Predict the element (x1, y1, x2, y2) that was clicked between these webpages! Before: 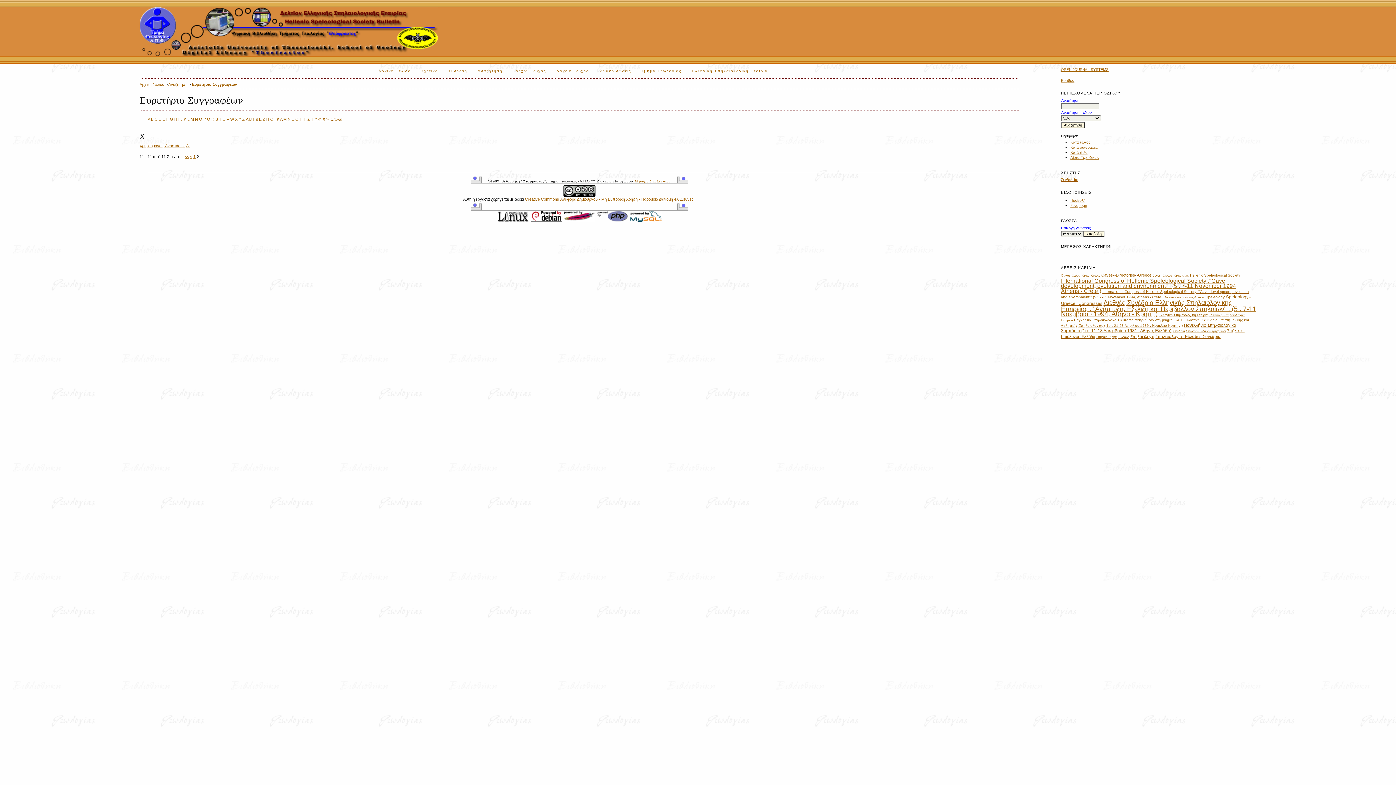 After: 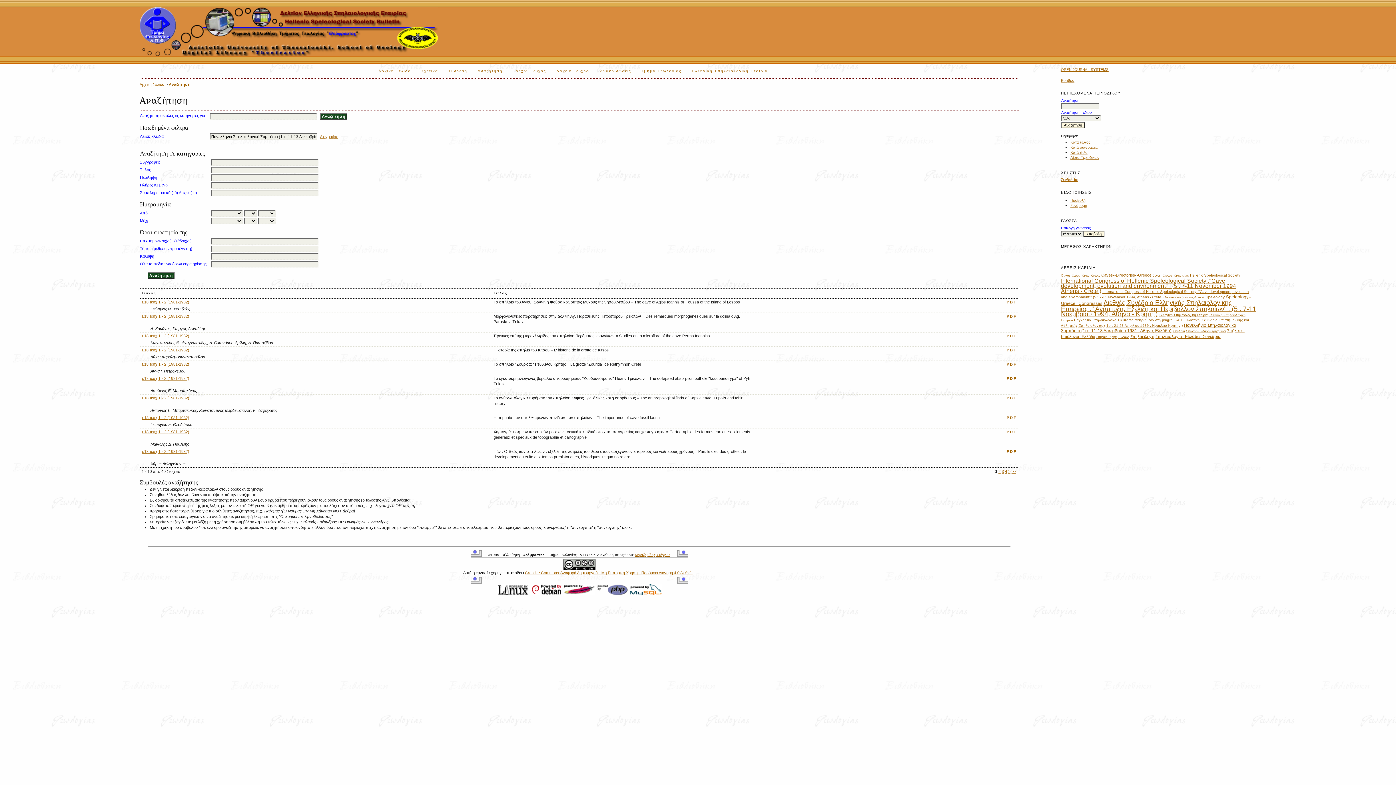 Action: bbox: (1061, 323, 1236, 332) label: Πανελλήνιο Σπηλαιολογικό Συμπόσιο (1ο : 11-13 Δεκεμβρίου 1981 : Αθήνα, Ελλάδα)